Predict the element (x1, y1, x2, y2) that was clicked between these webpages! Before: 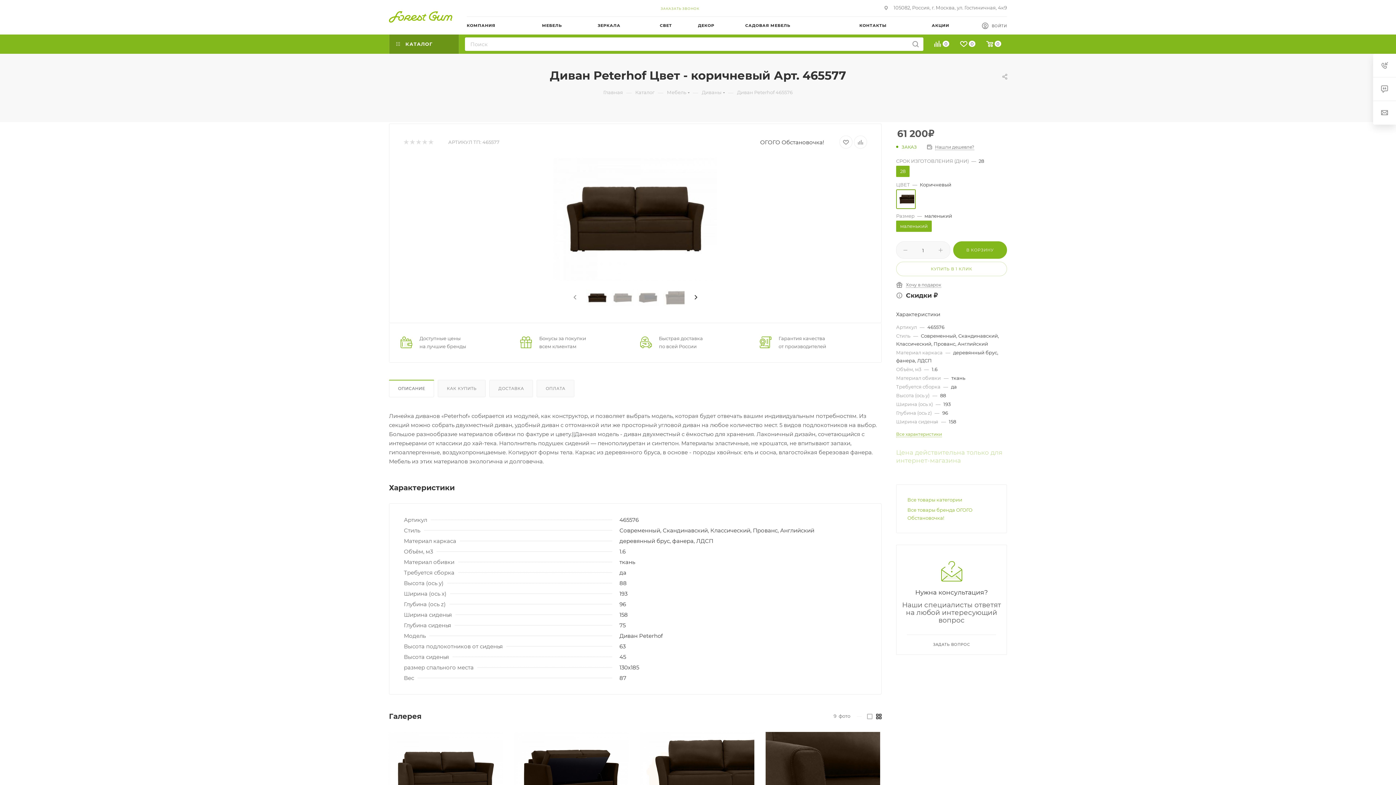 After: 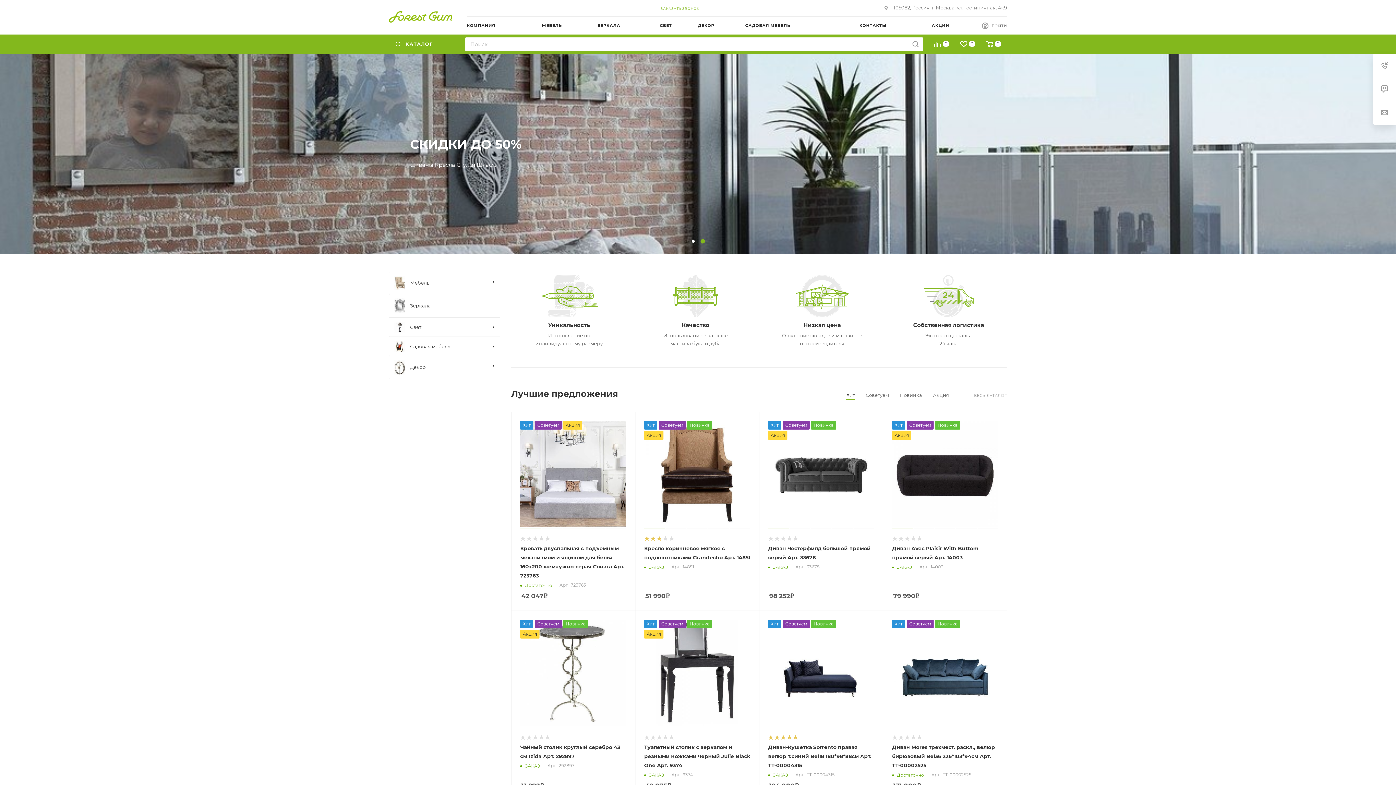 Action: label: Главная bbox: (603, 88, 623, 95)